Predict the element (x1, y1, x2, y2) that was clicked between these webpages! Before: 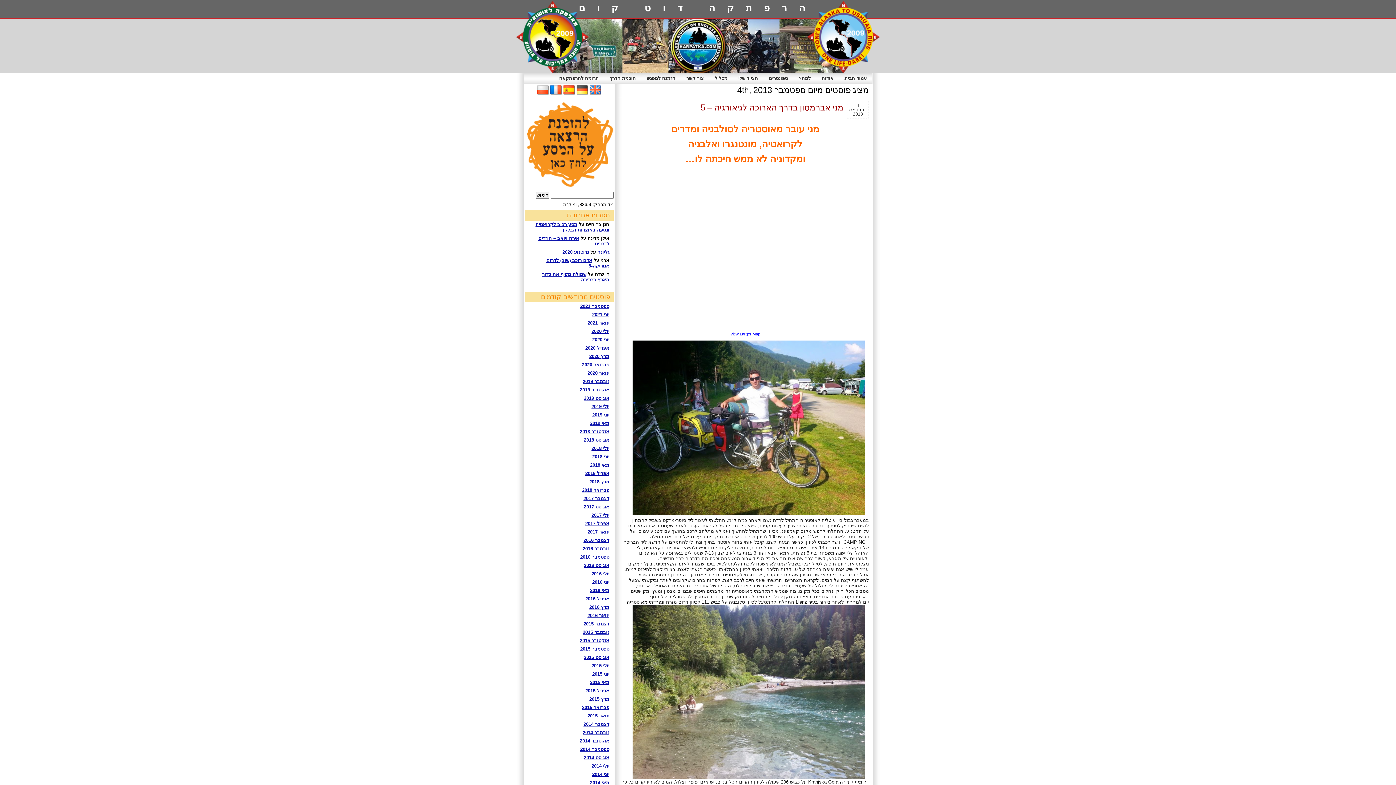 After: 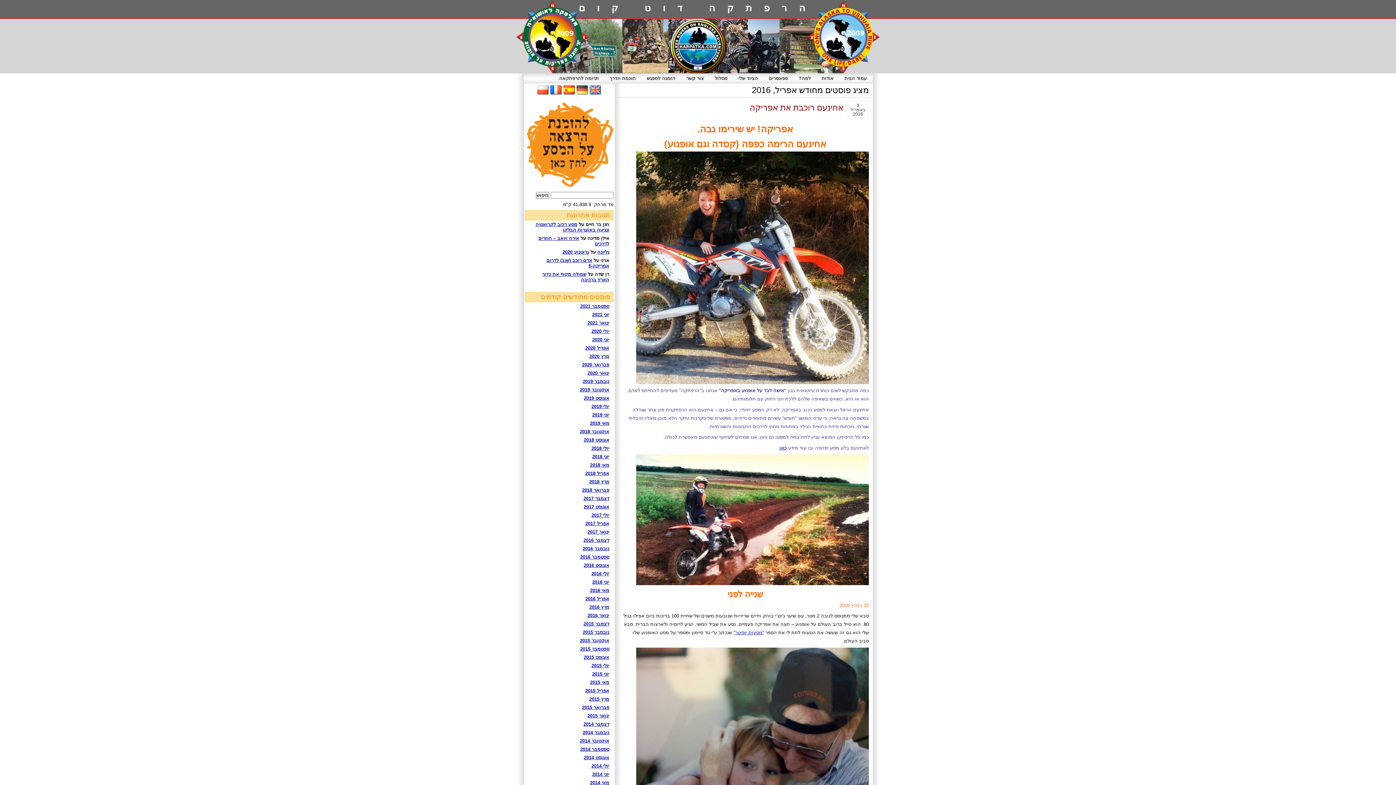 Action: bbox: (585, 596, 609, 601) label: אפריל 2016